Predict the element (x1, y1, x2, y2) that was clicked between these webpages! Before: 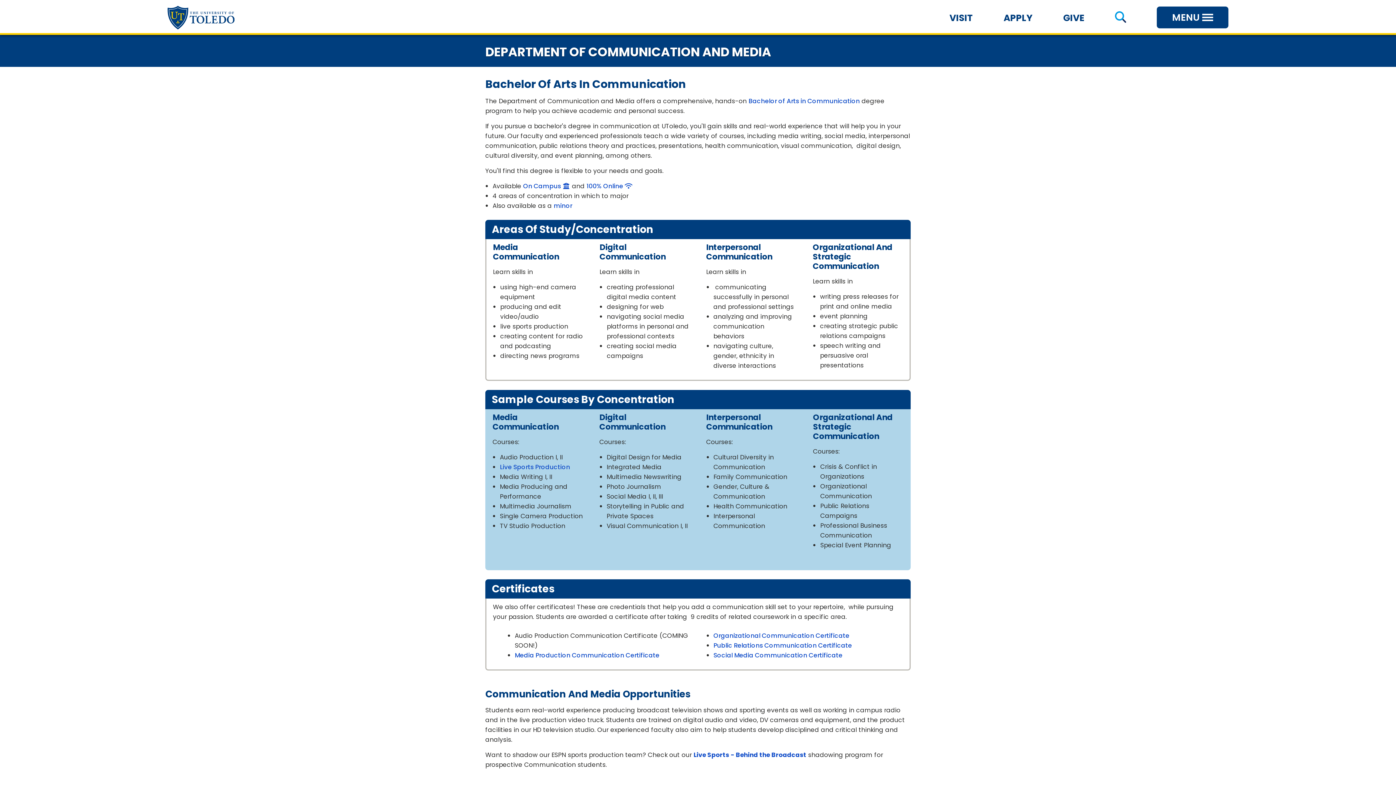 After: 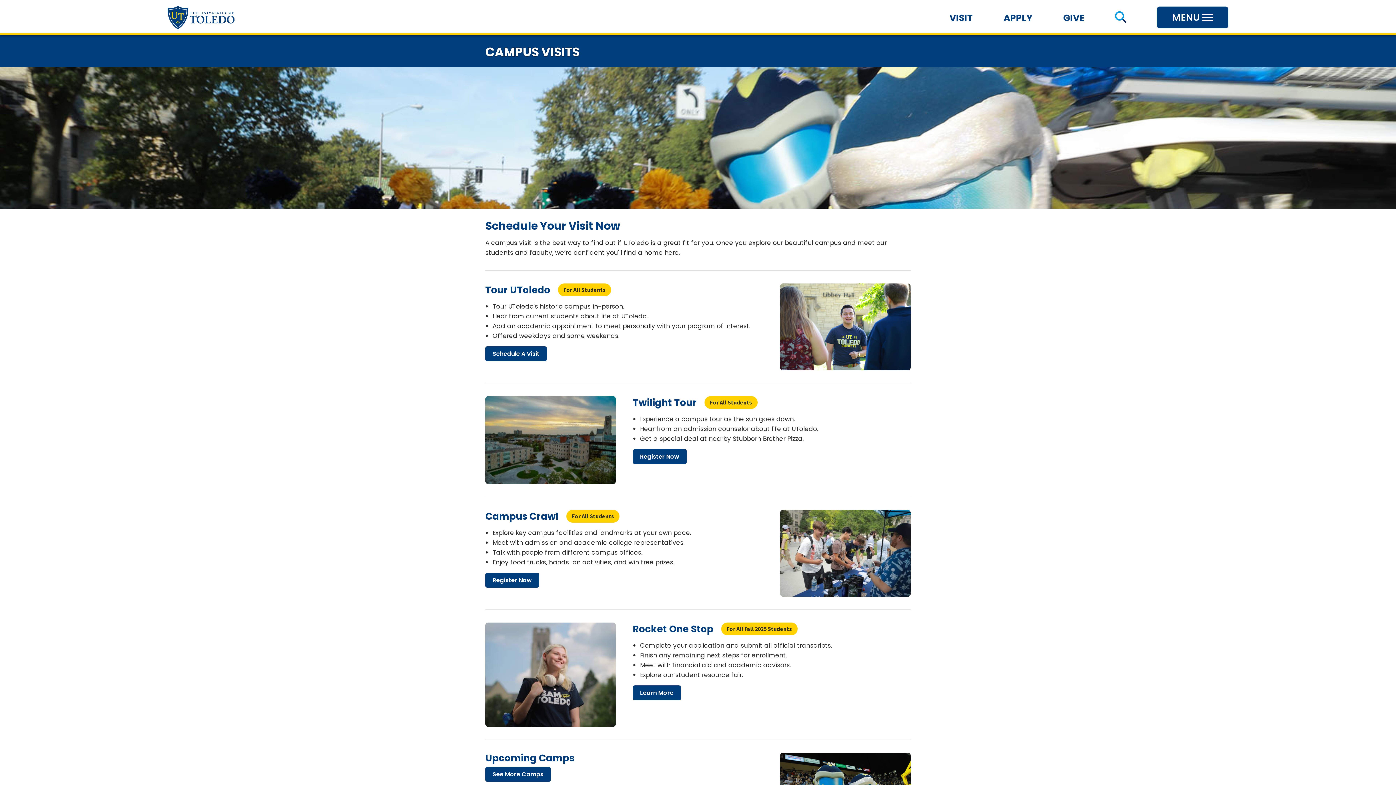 Action: label: VISIT bbox: (949, 11, 973, 24)